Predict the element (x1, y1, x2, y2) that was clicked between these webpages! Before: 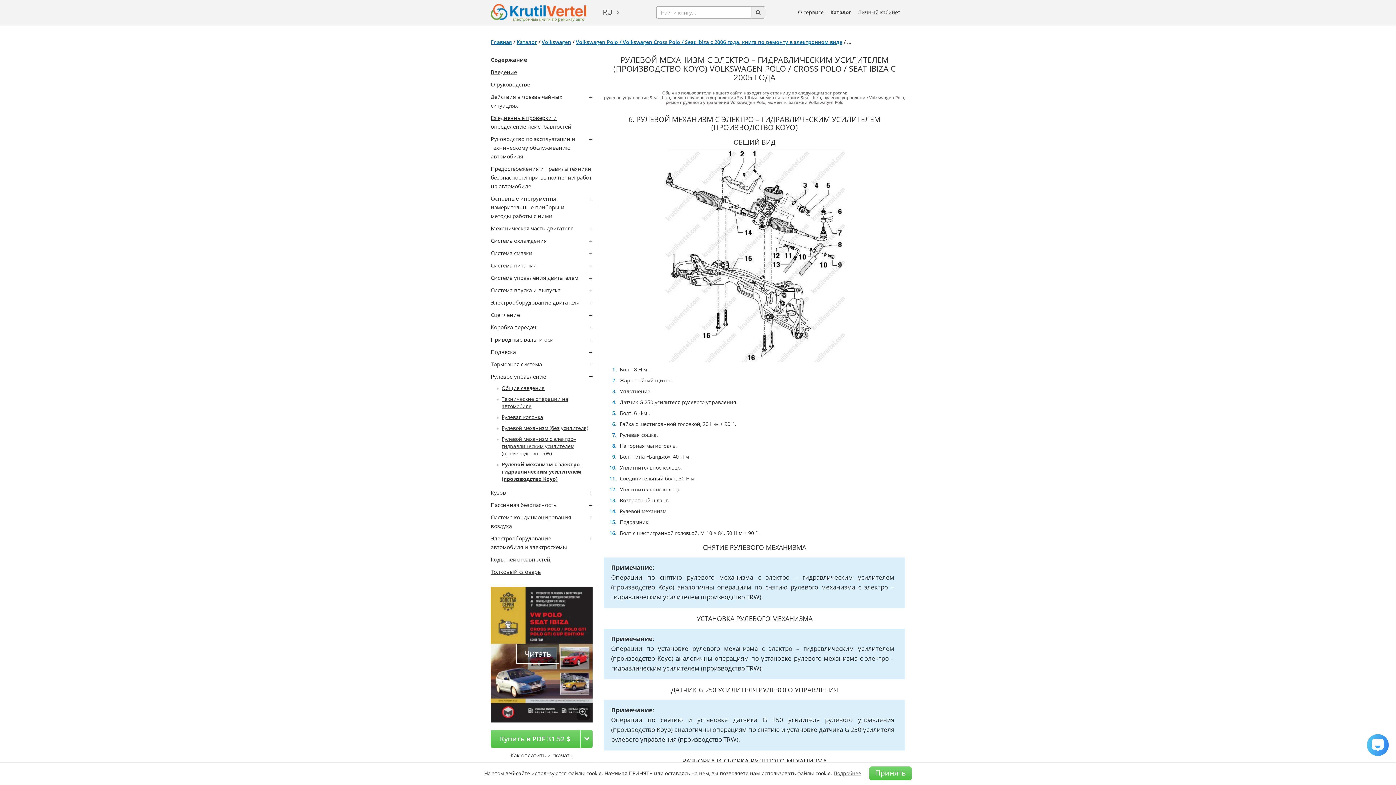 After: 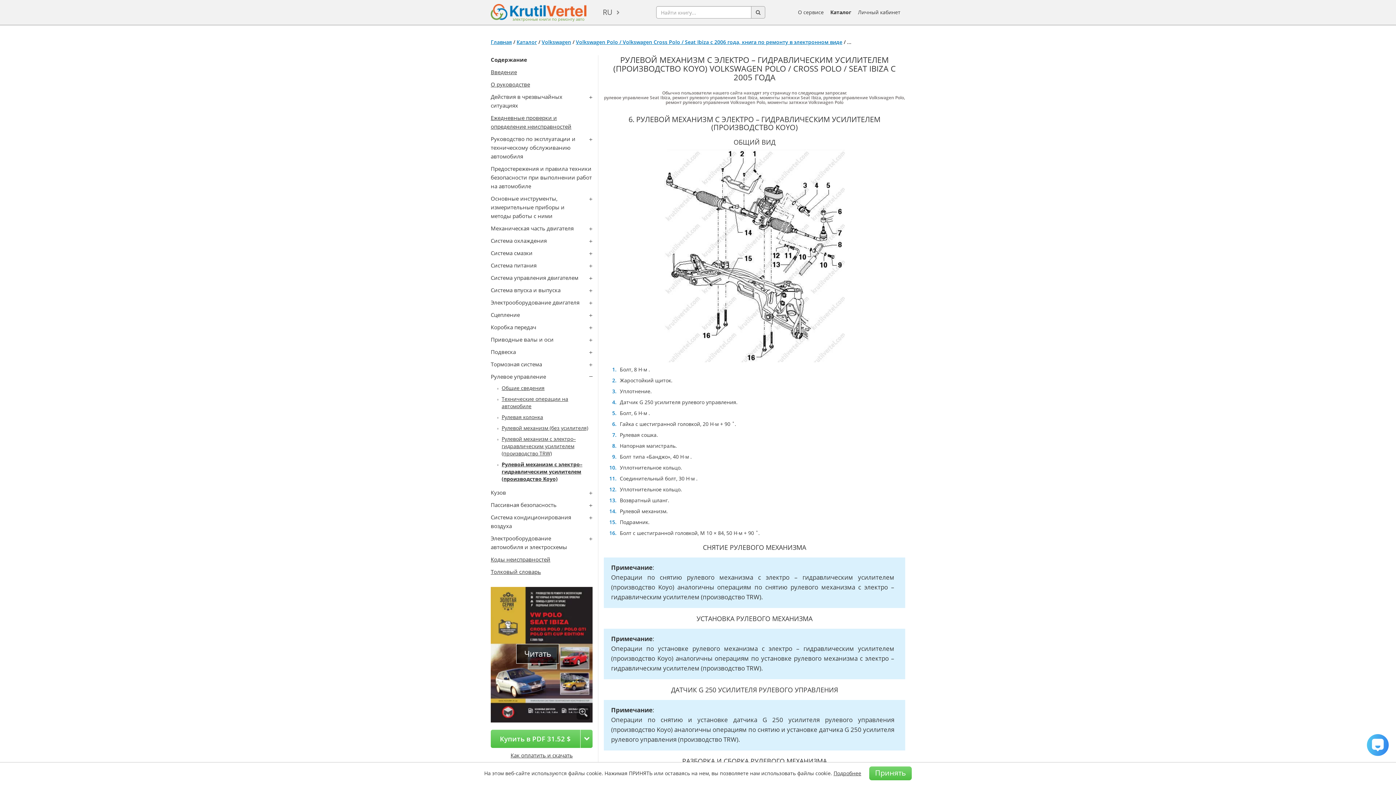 Action: bbox: (516, 644, 559, 663) label: Читать